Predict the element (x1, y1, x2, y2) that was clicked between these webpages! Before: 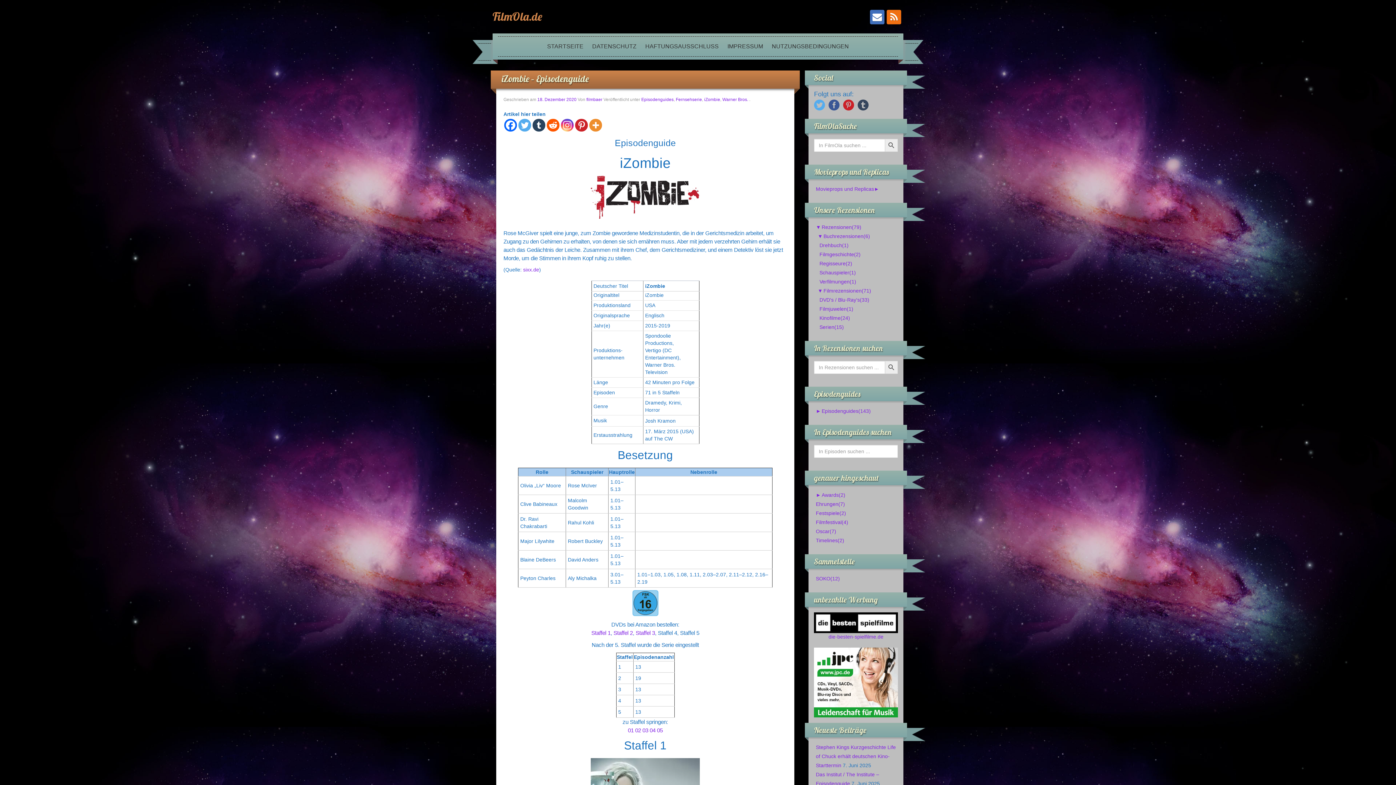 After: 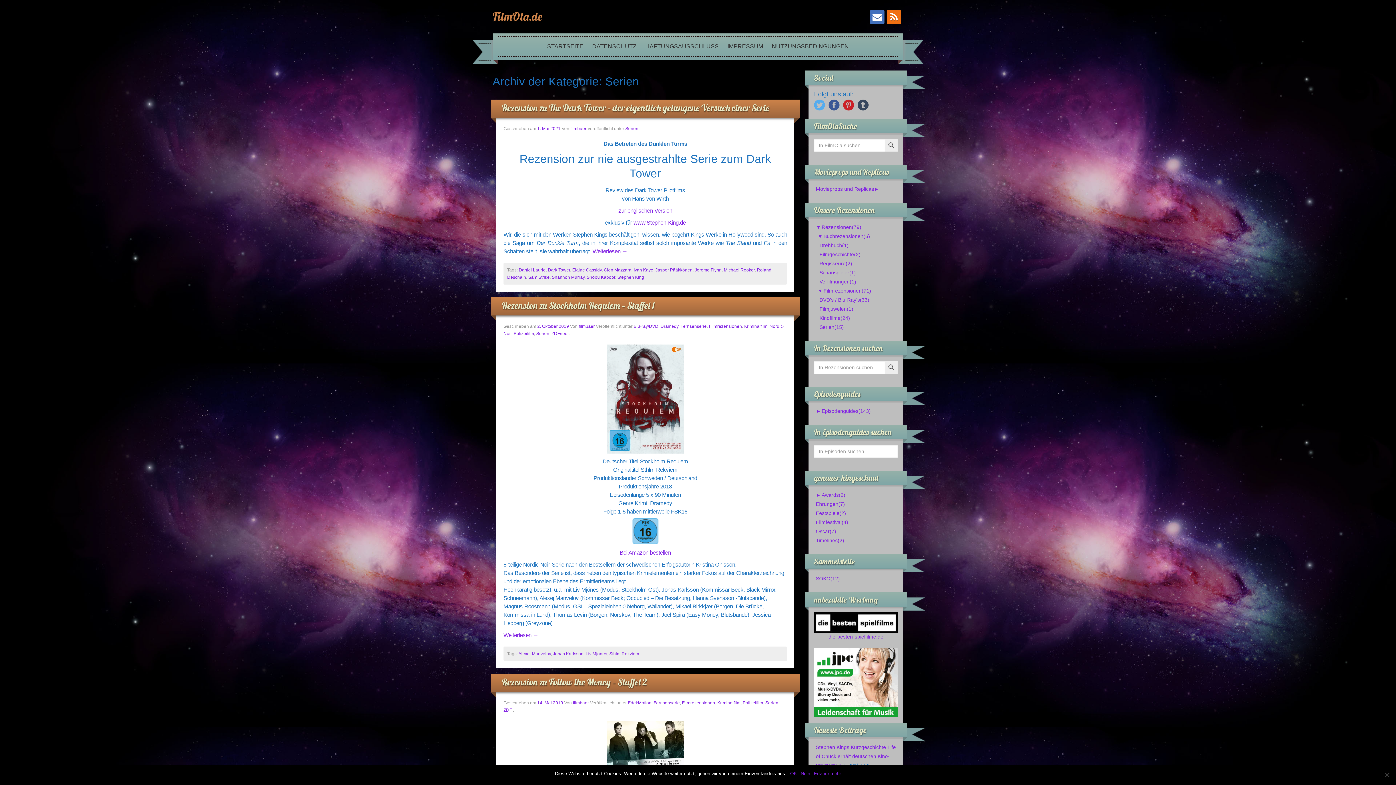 Action: label: Serien(15) bbox: (819, 322, 844, 332)